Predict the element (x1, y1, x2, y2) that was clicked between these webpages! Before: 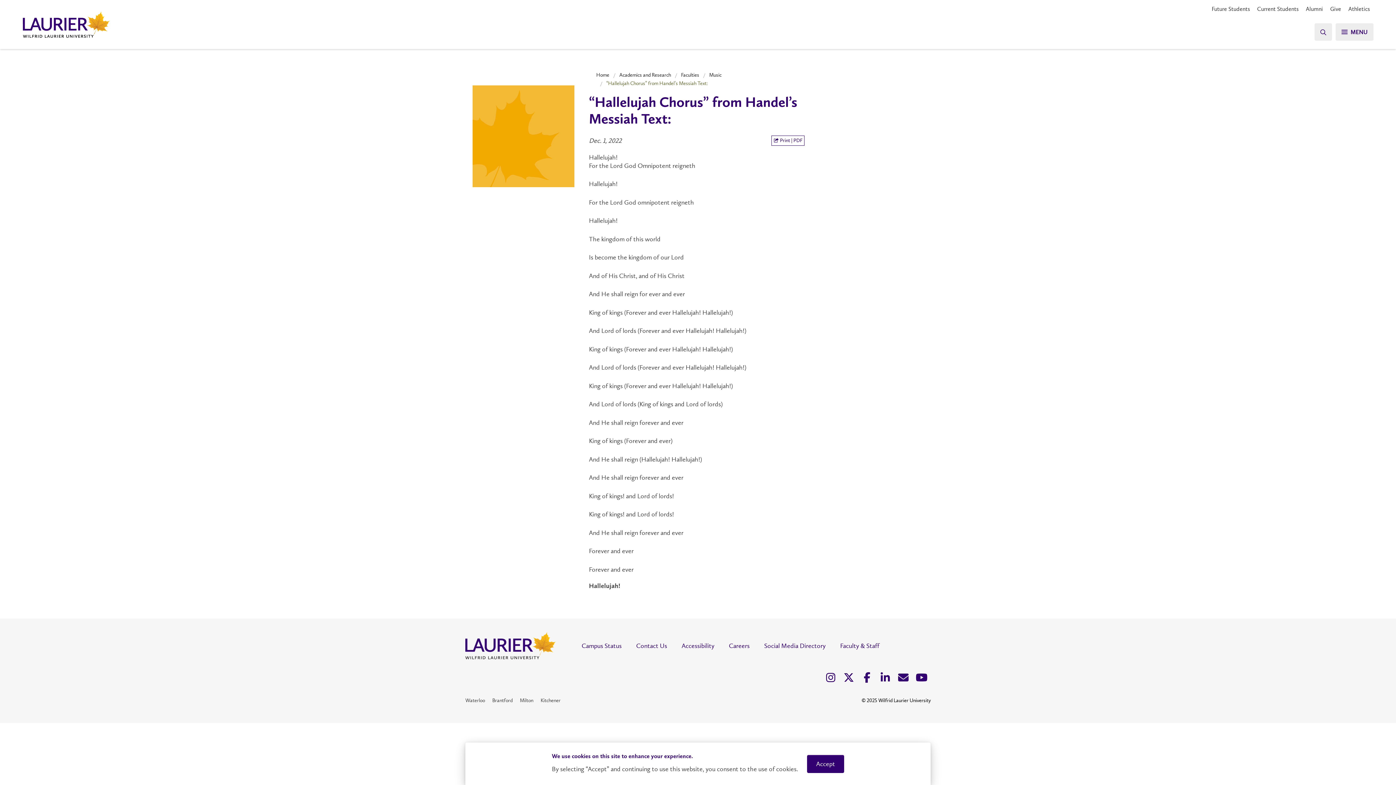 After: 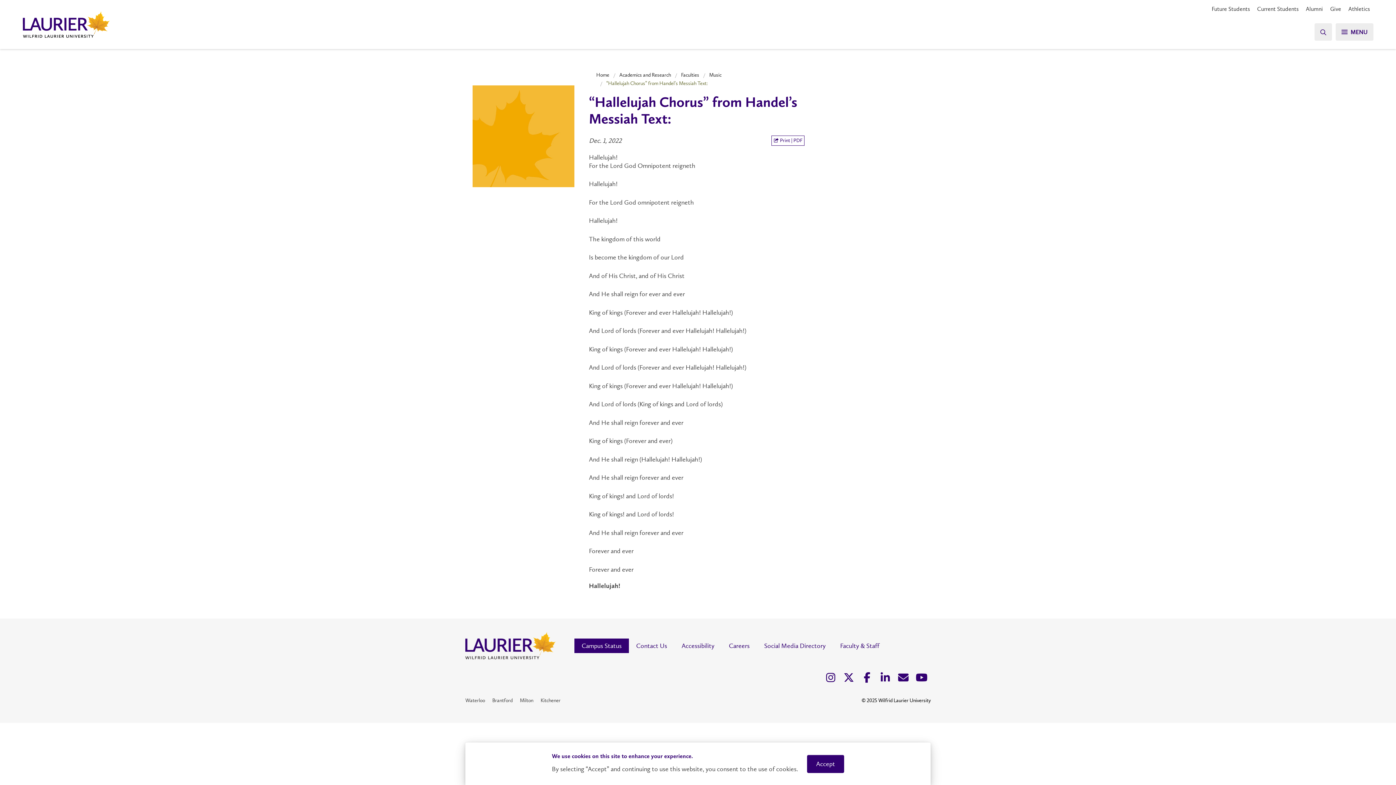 Action: label: Campus Status bbox: (574, 638, 629, 653)